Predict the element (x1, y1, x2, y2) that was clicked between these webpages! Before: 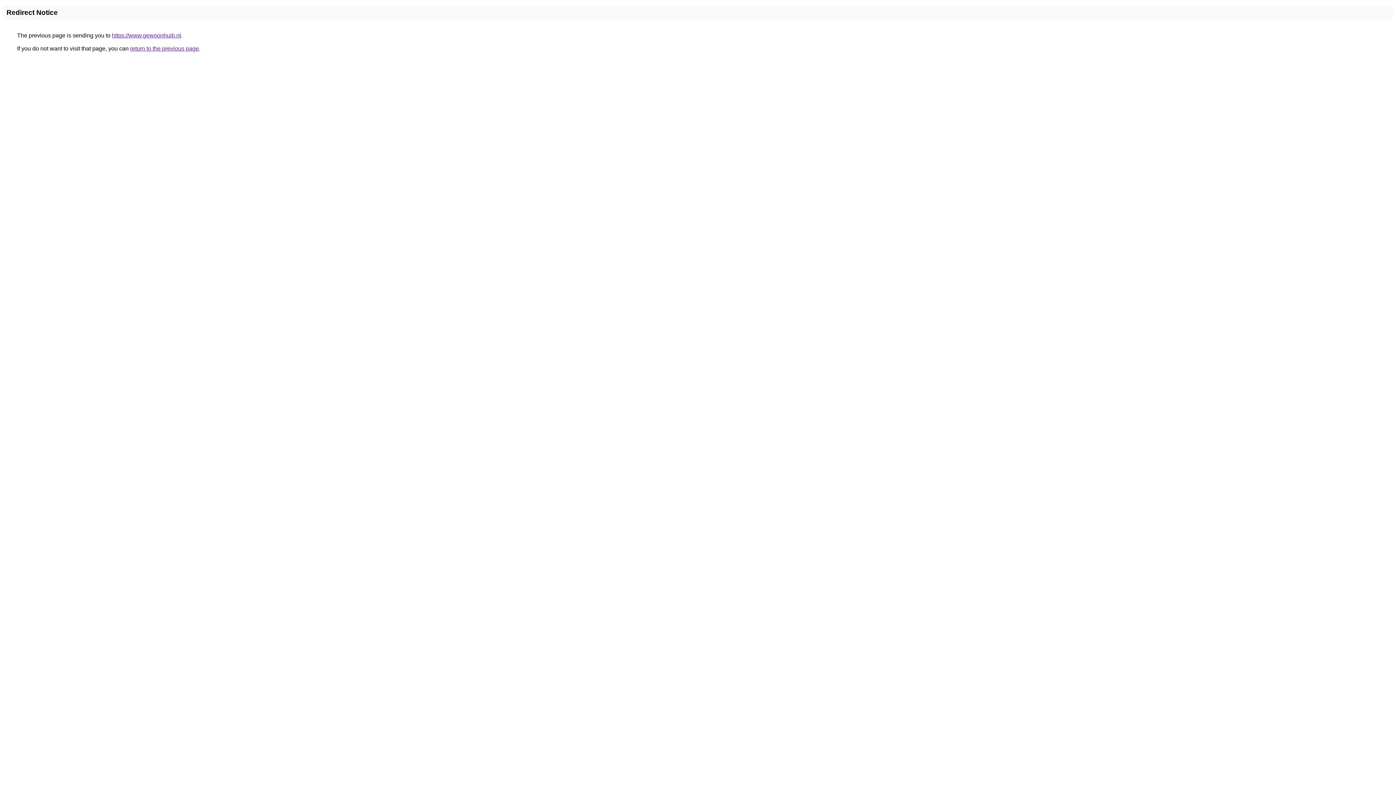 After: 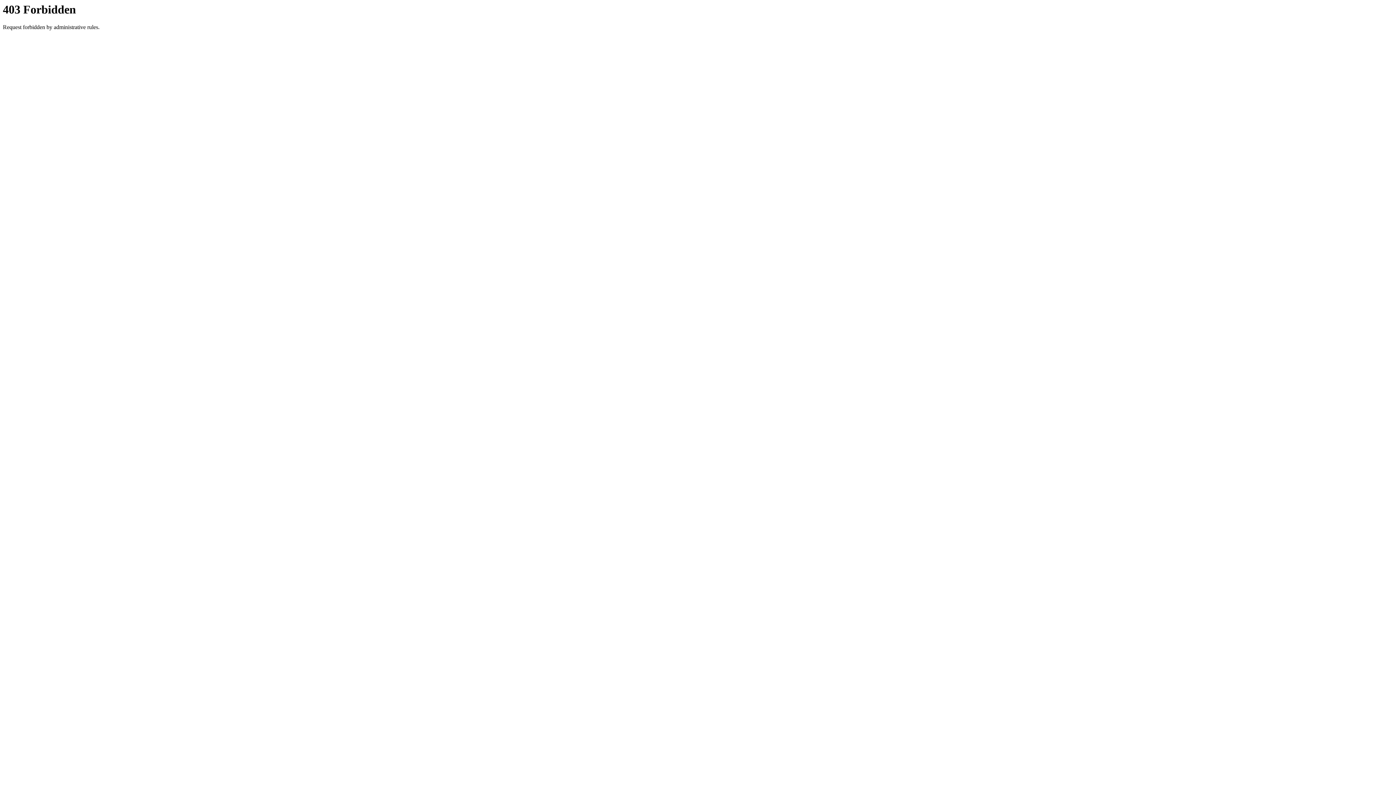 Action: bbox: (112, 32, 181, 38) label: https://www.gewoonhuib.nl